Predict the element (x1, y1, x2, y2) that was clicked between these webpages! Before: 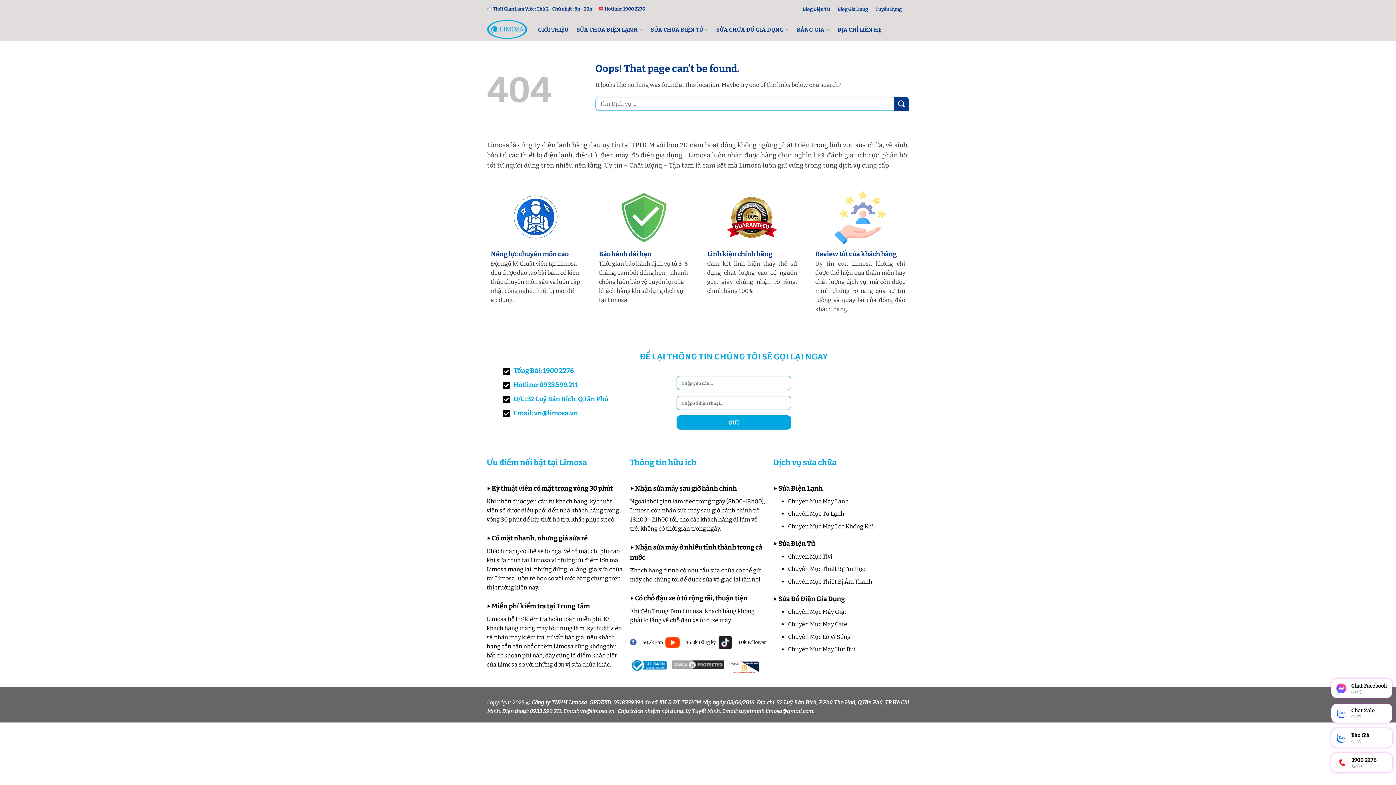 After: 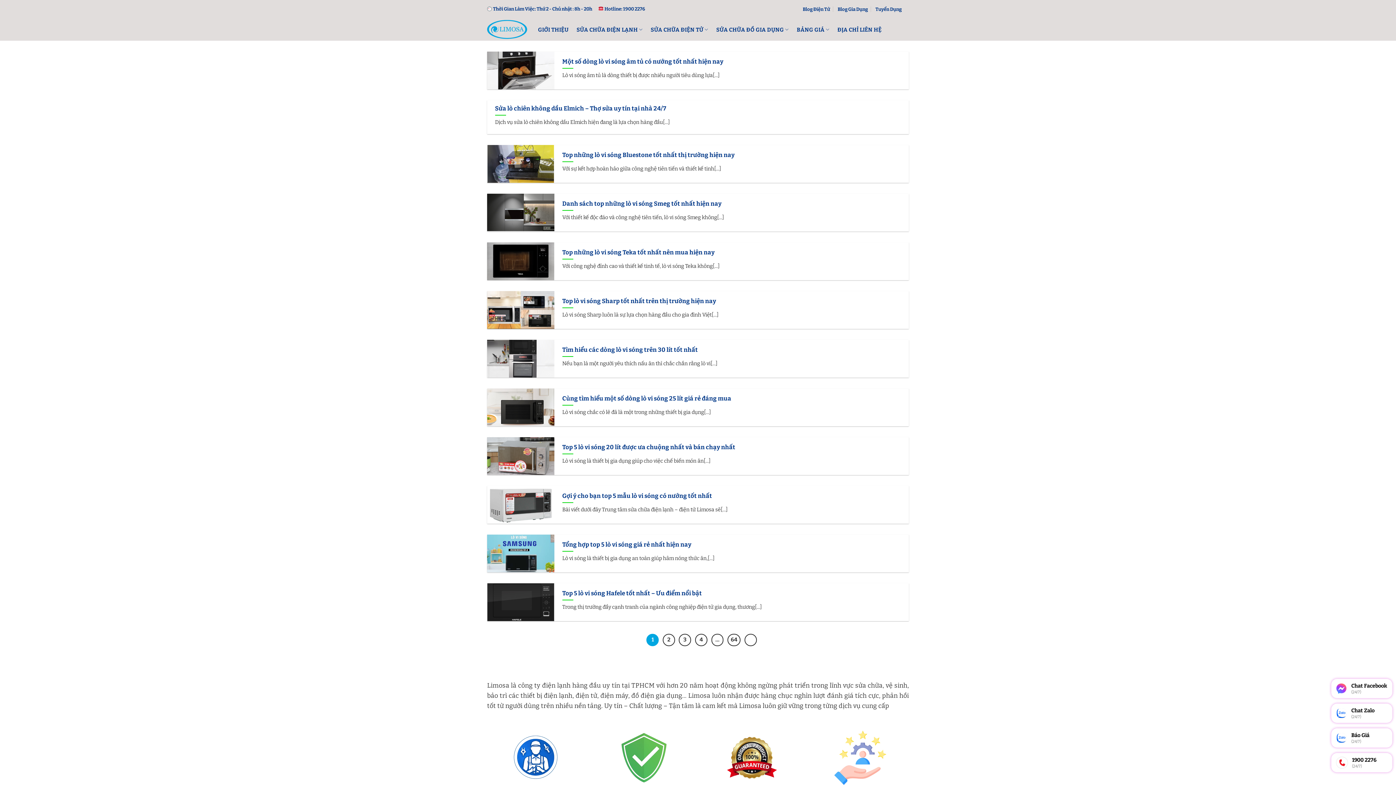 Action: label: Chuyên Mục Lò Vi Sóng bbox: (788, 633, 850, 640)